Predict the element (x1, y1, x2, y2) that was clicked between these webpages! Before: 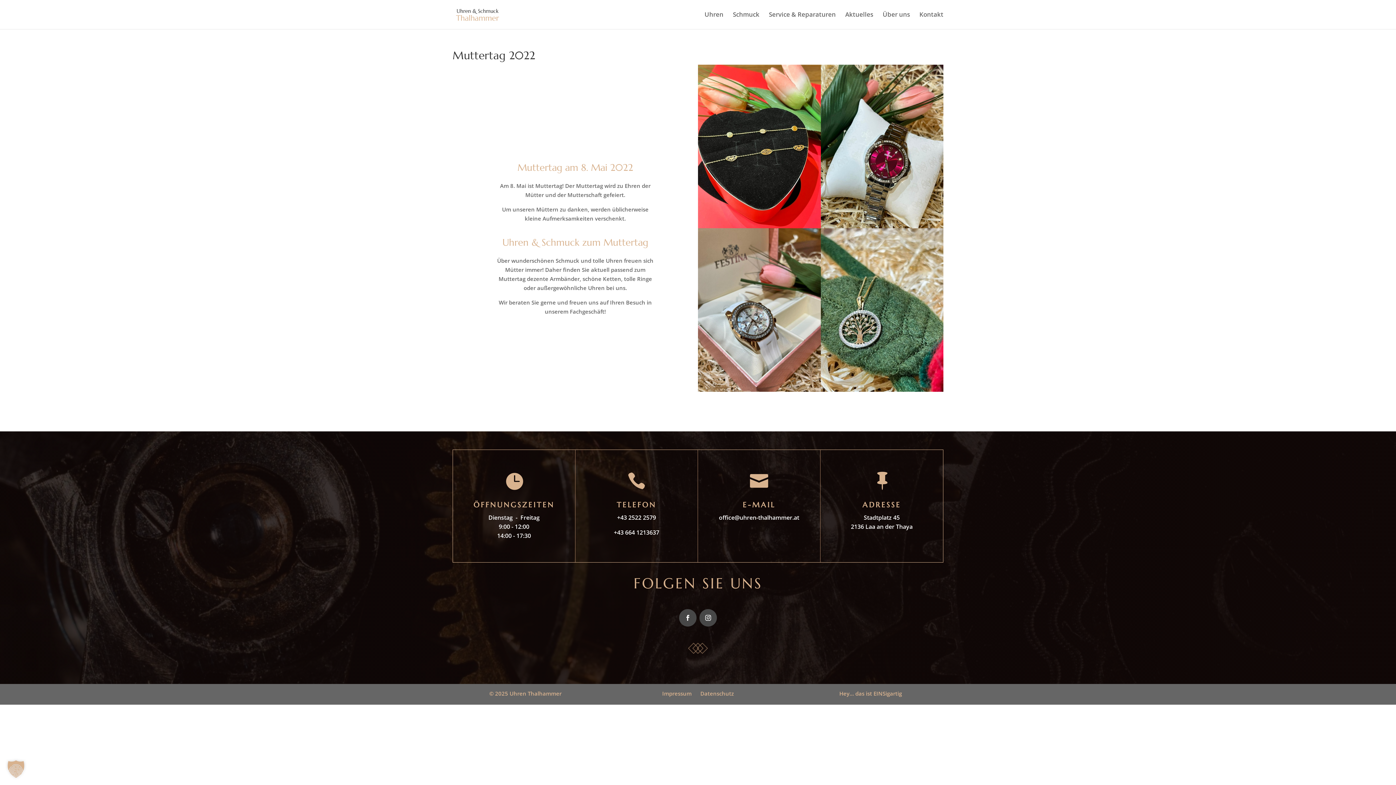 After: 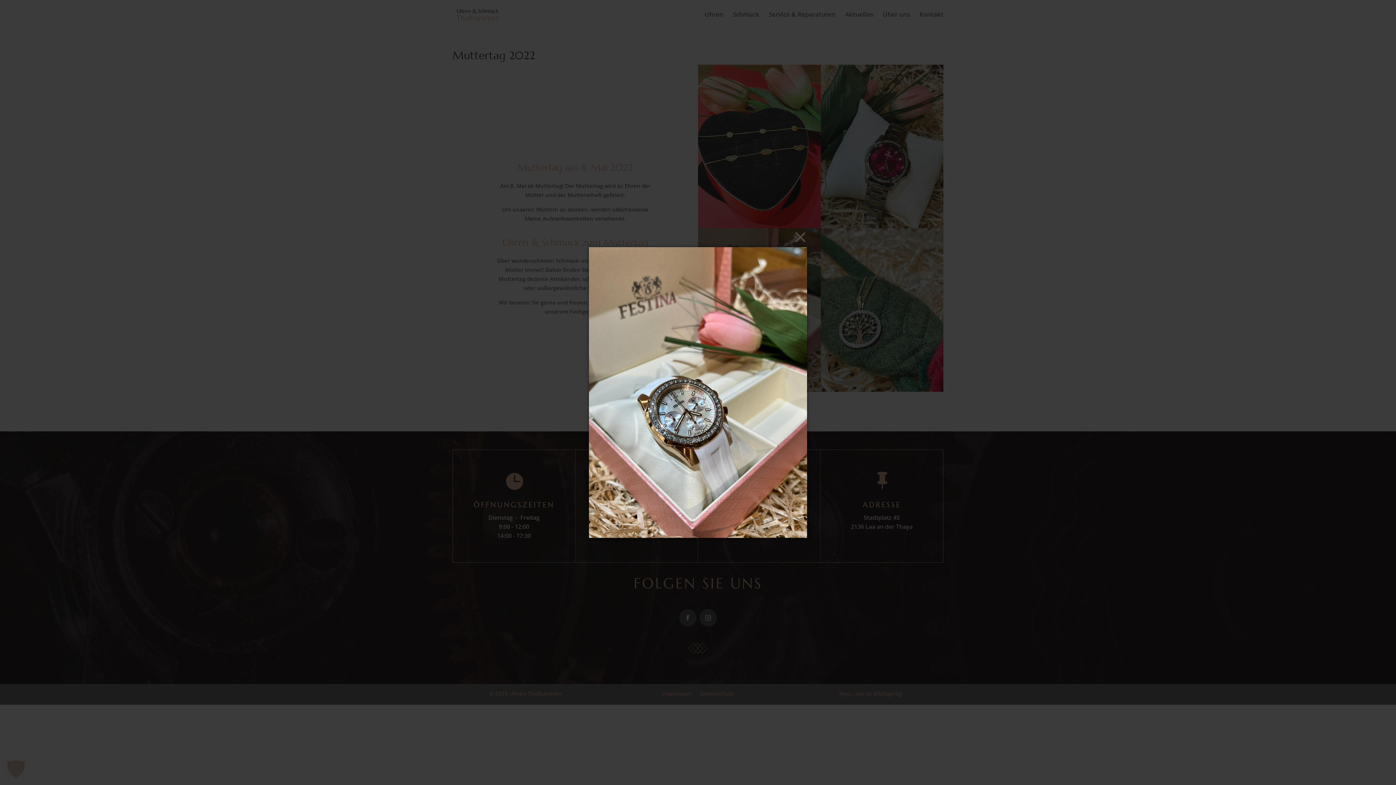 Action: bbox: (698, 228, 820, 392)